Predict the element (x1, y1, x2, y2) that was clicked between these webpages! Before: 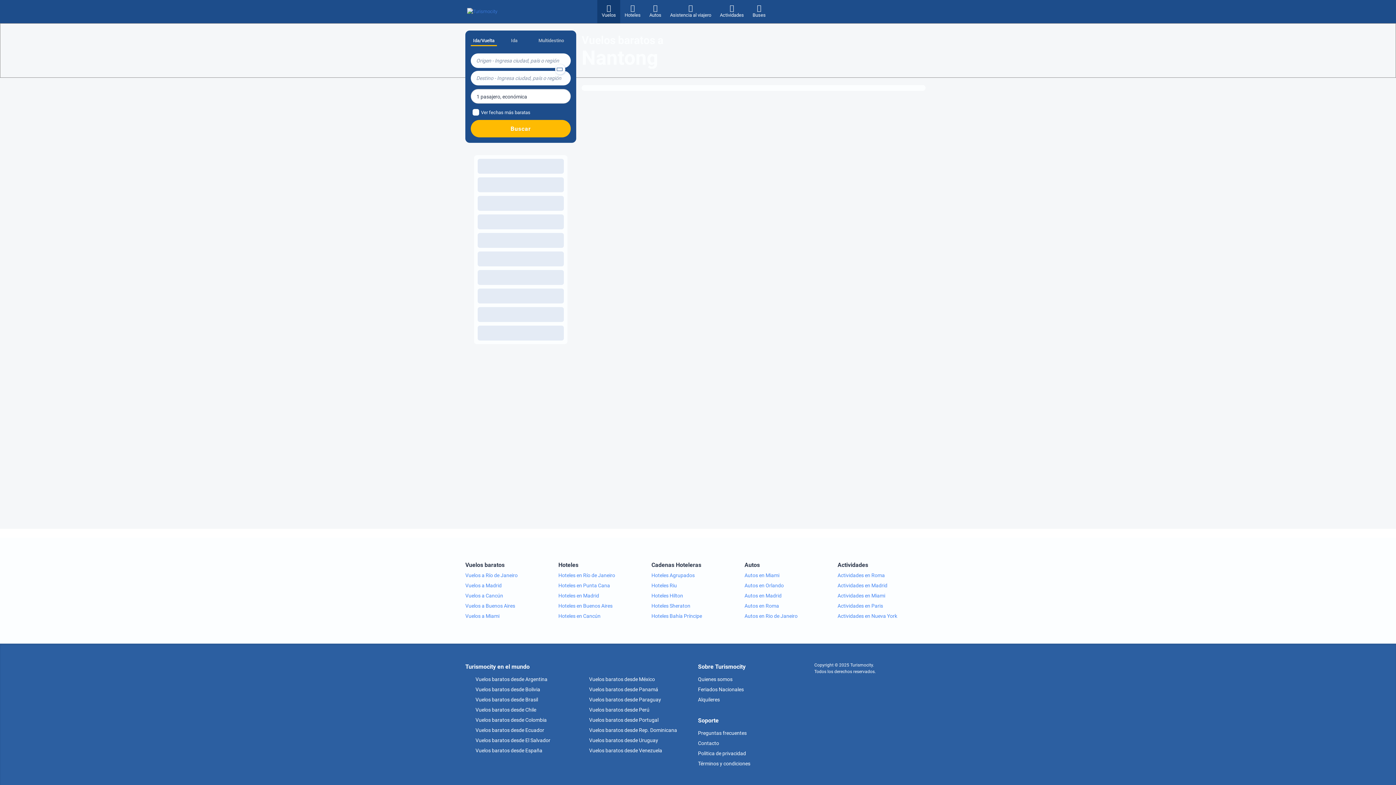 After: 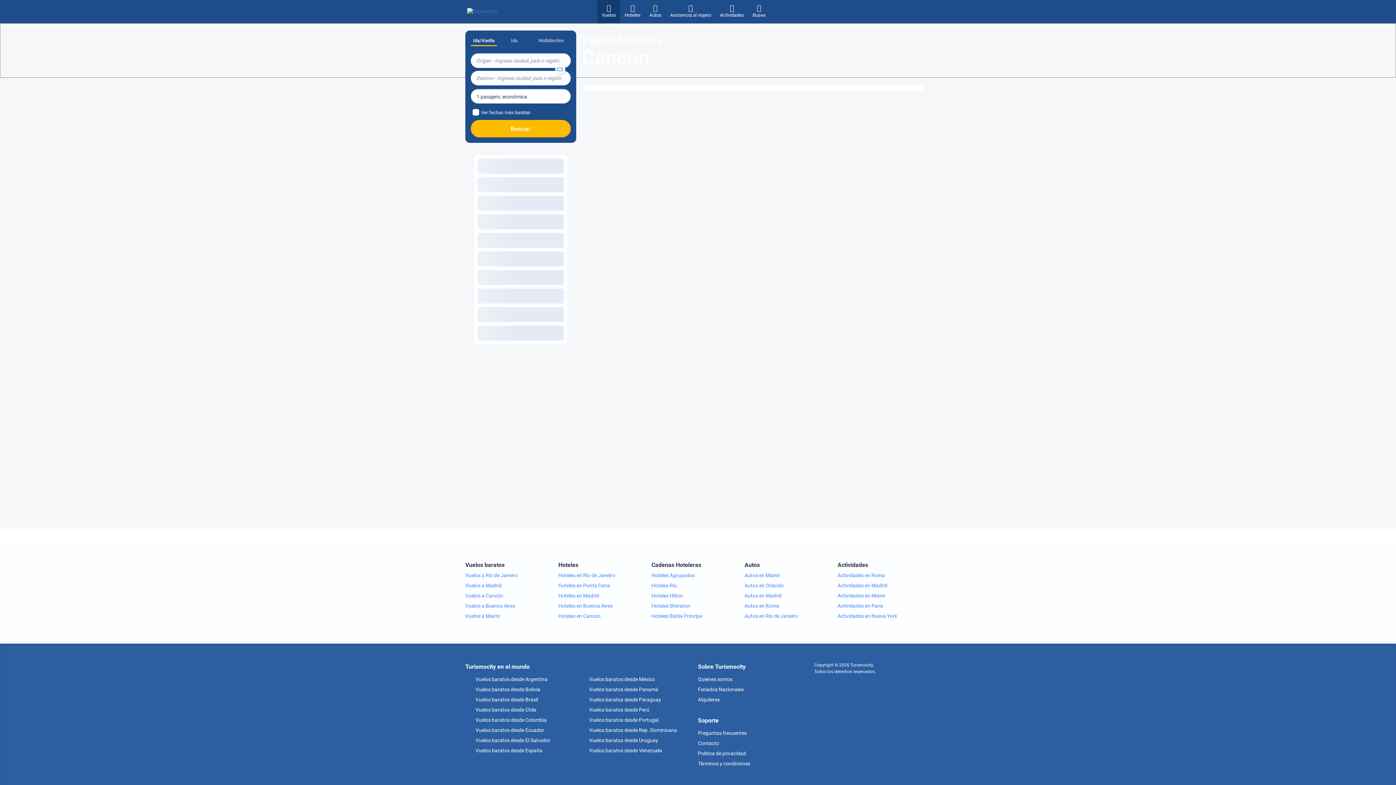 Action: bbox: (465, 590, 558, 601) label: Vuelos a Cancún